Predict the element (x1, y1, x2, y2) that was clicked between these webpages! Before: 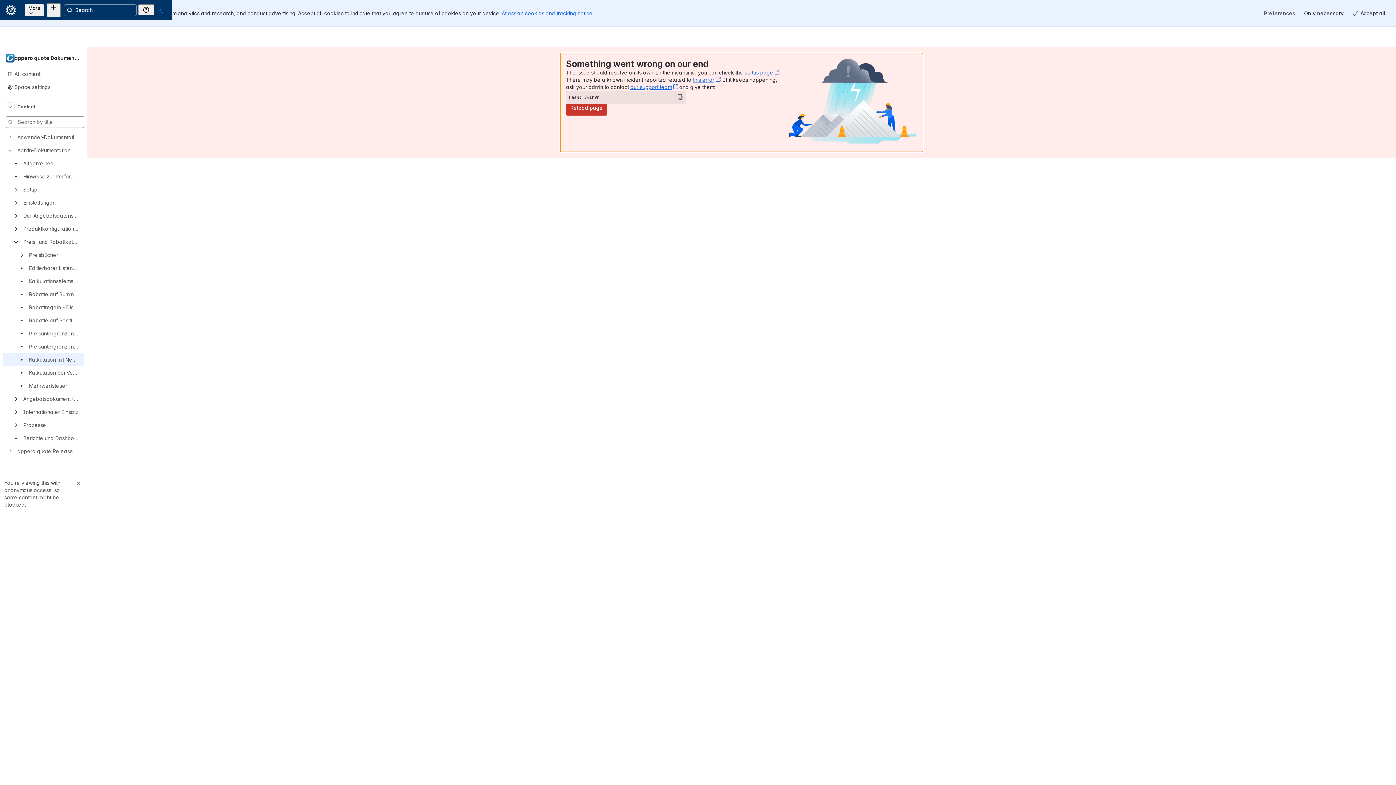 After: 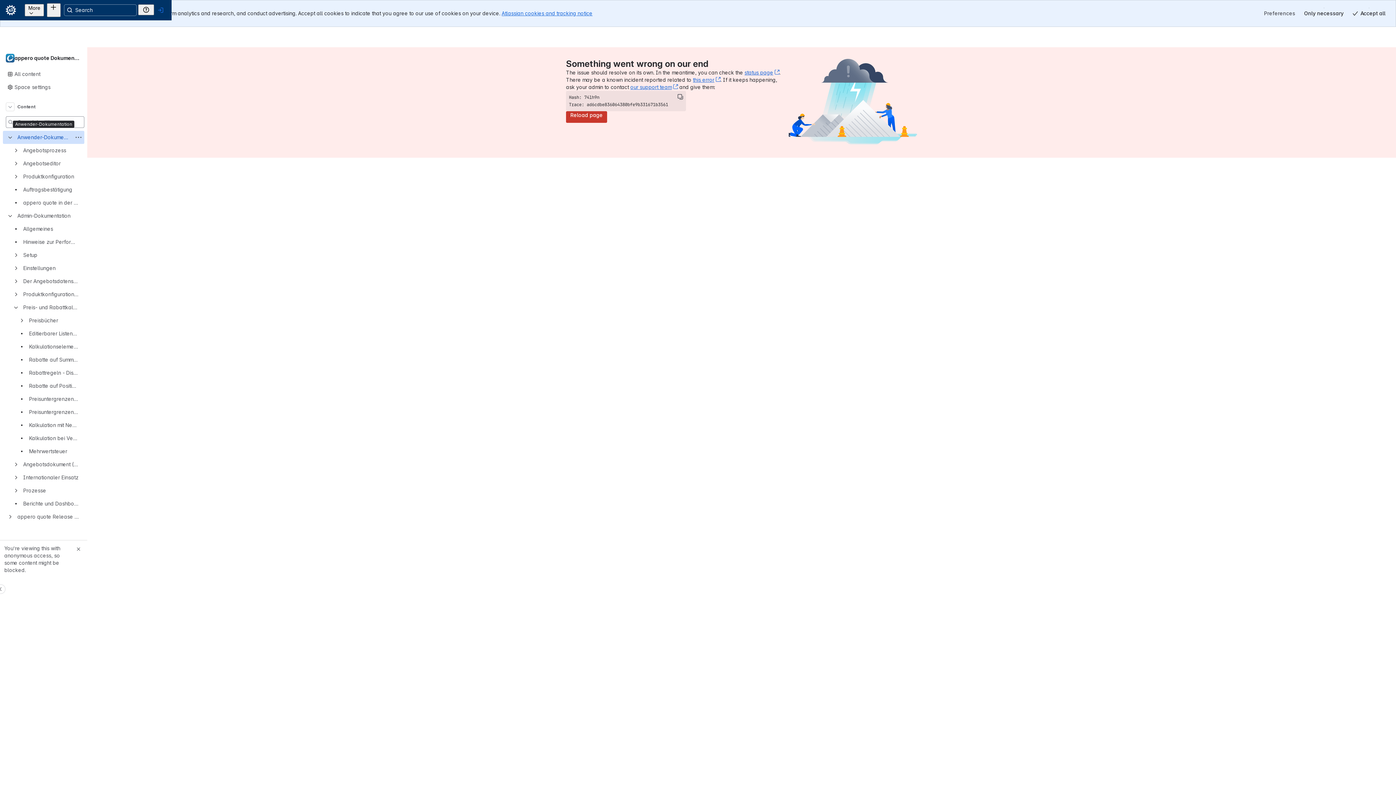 Action: bbox: (2, 117, 84, 130) label: Anwender-Dokumentation